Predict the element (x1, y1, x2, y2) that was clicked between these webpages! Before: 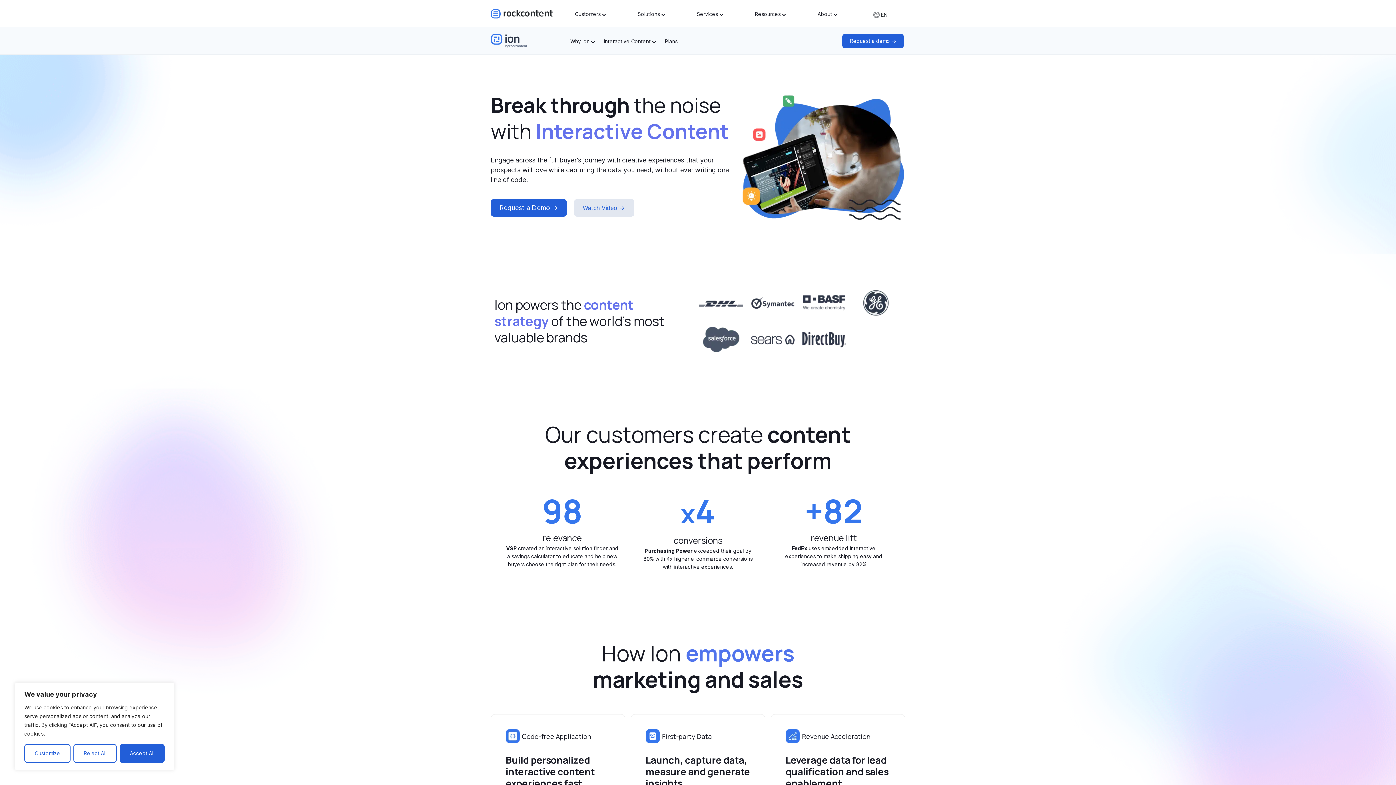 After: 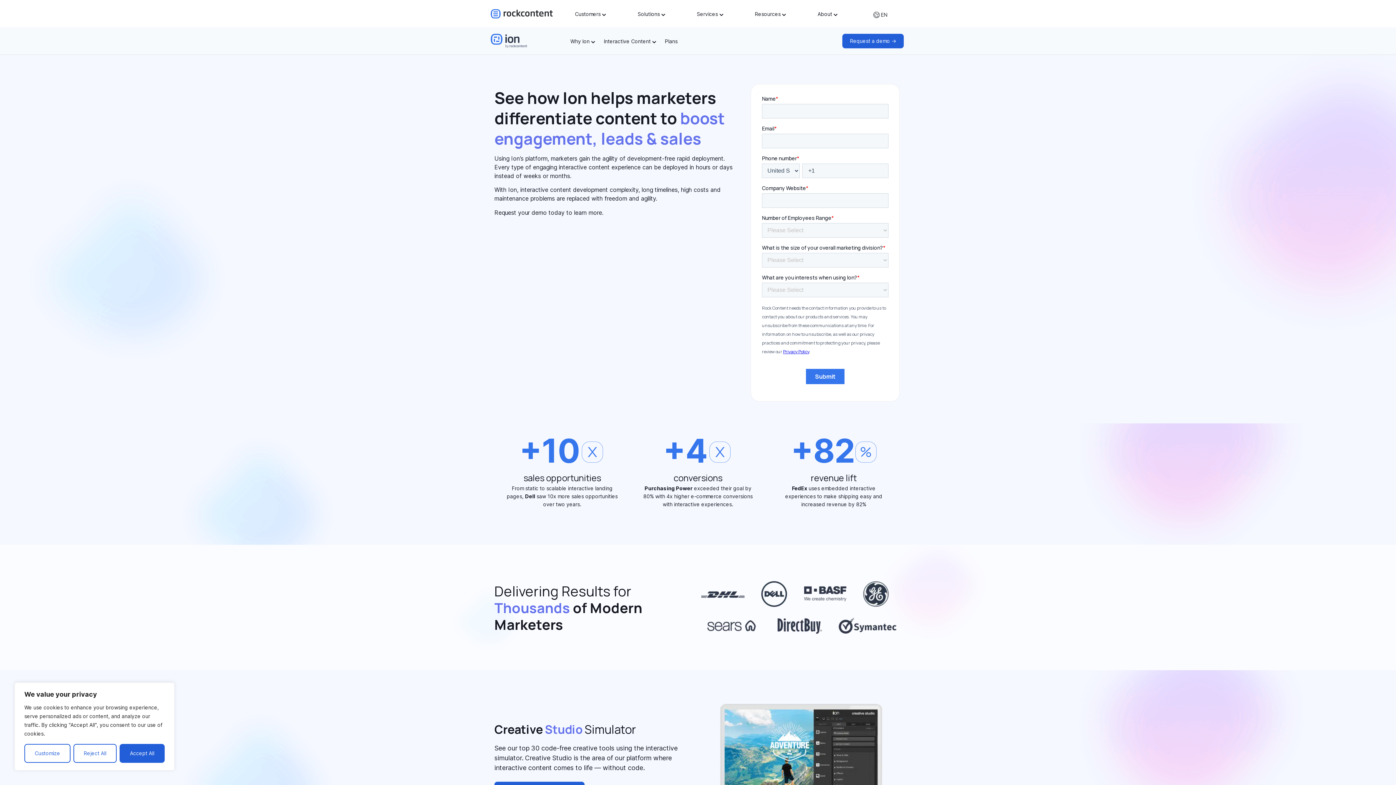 Action: bbox: (842, 33, 904, 48) label: Request a demo ->